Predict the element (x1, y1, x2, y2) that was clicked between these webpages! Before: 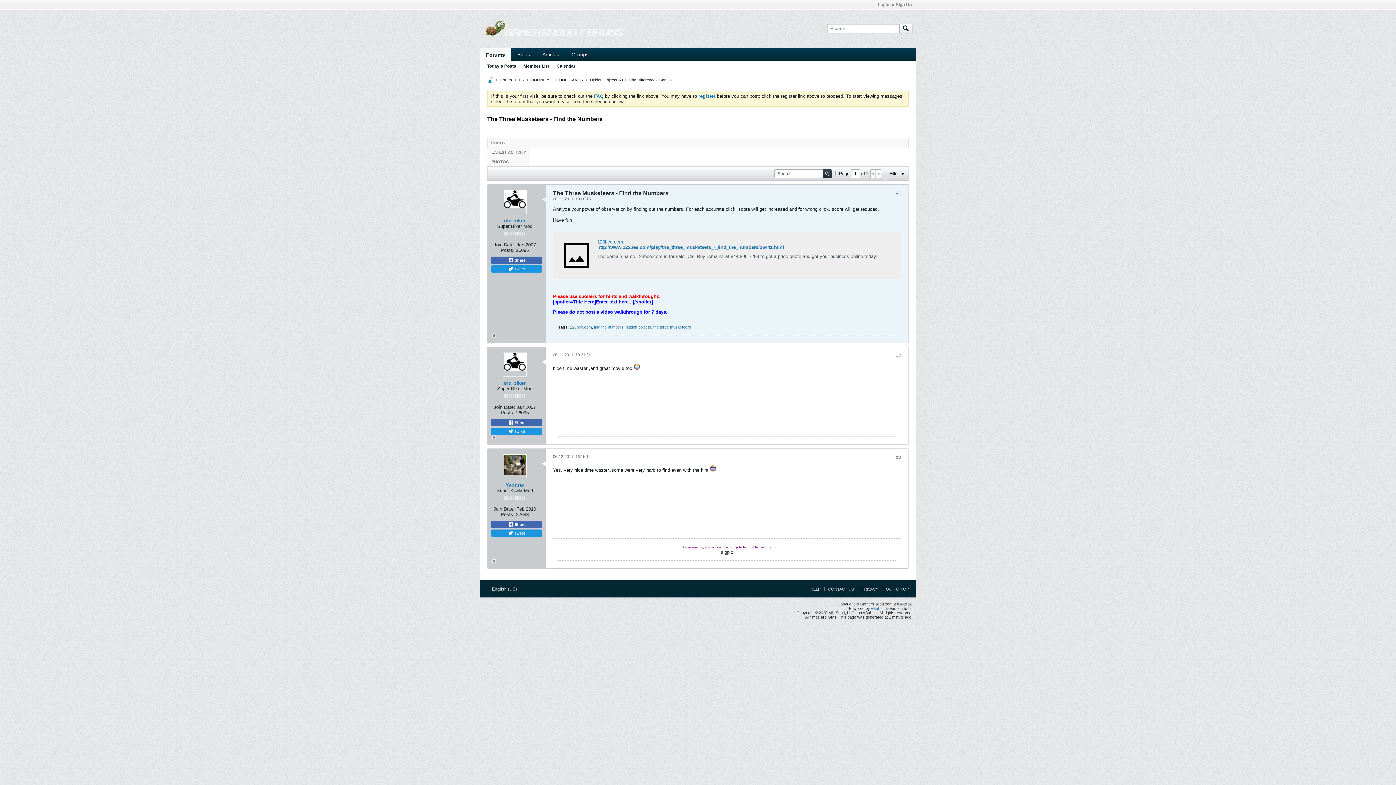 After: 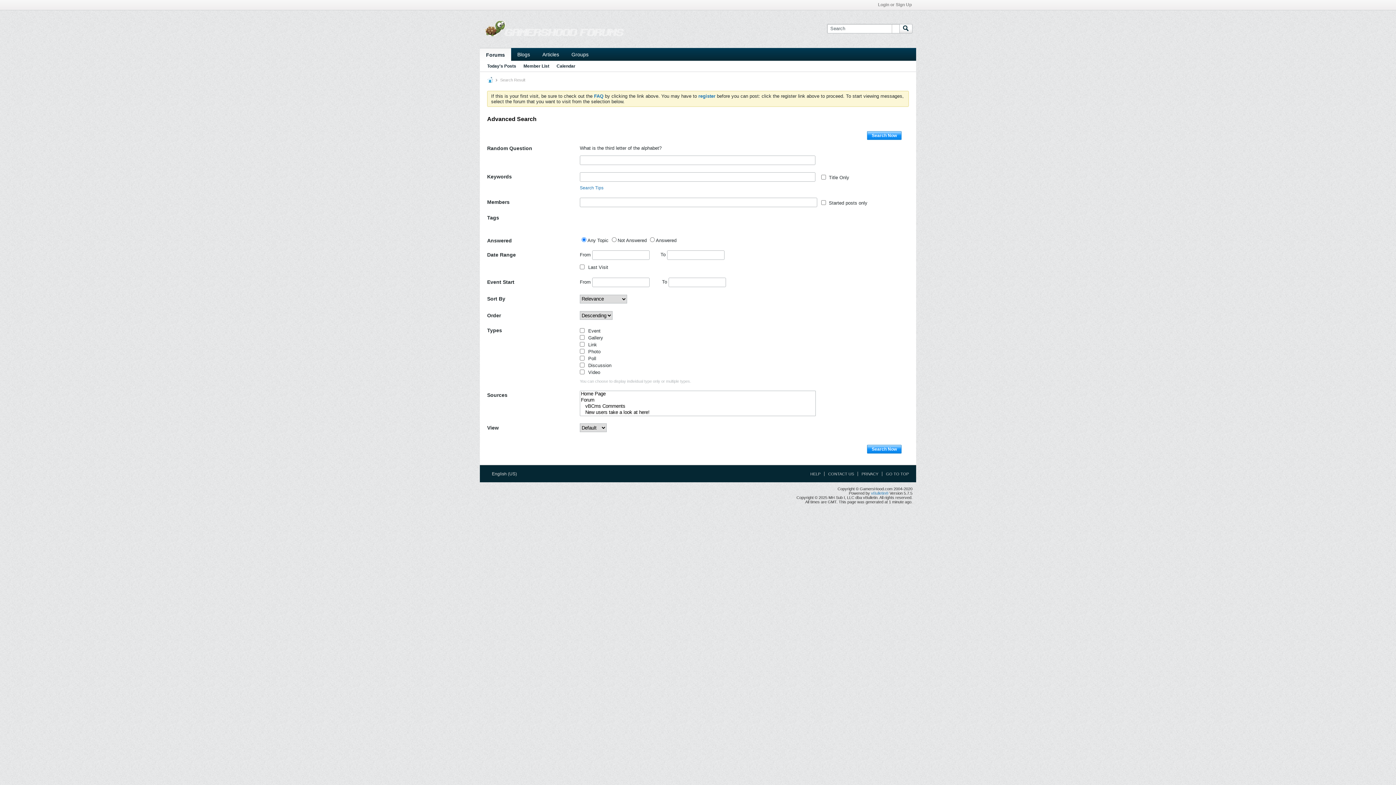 Action: bbox: (899, 24, 912, 33)